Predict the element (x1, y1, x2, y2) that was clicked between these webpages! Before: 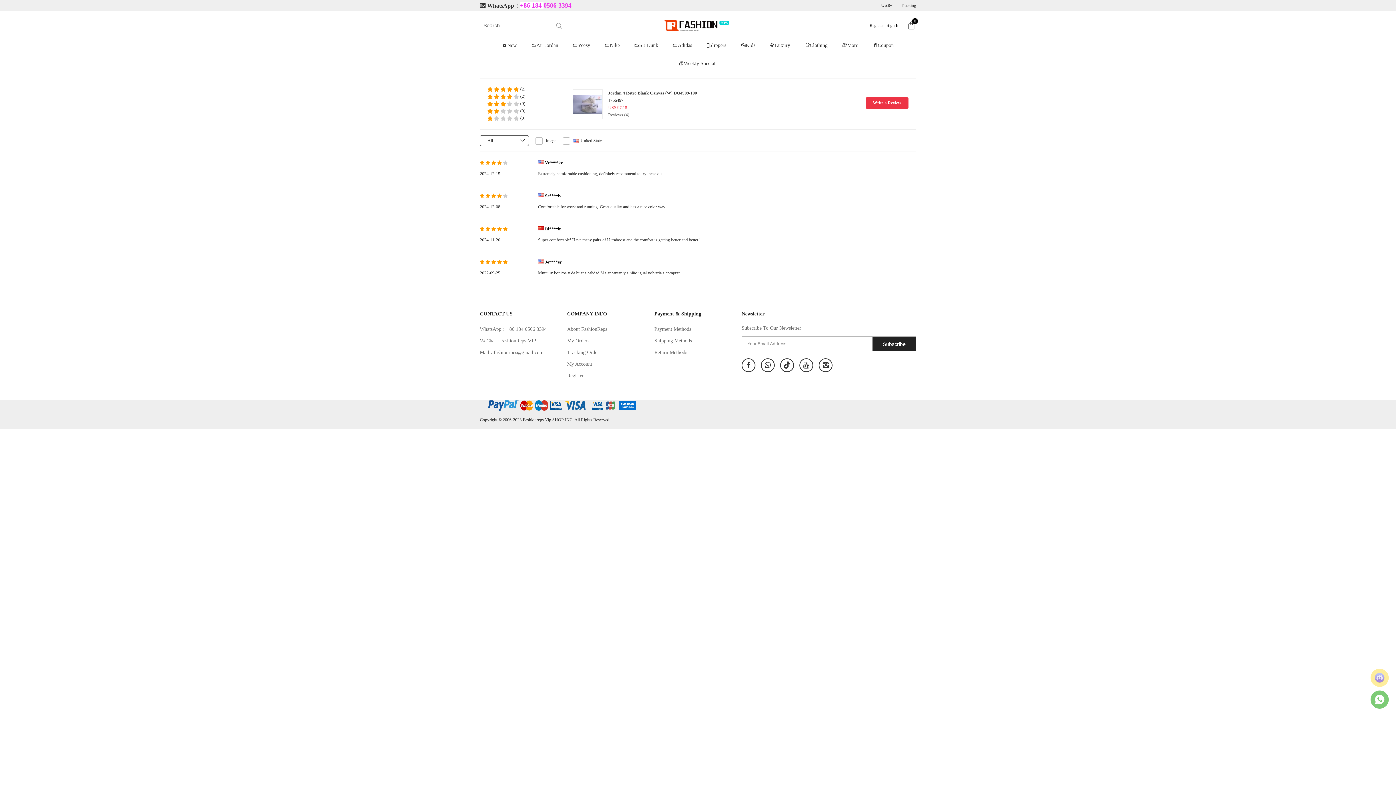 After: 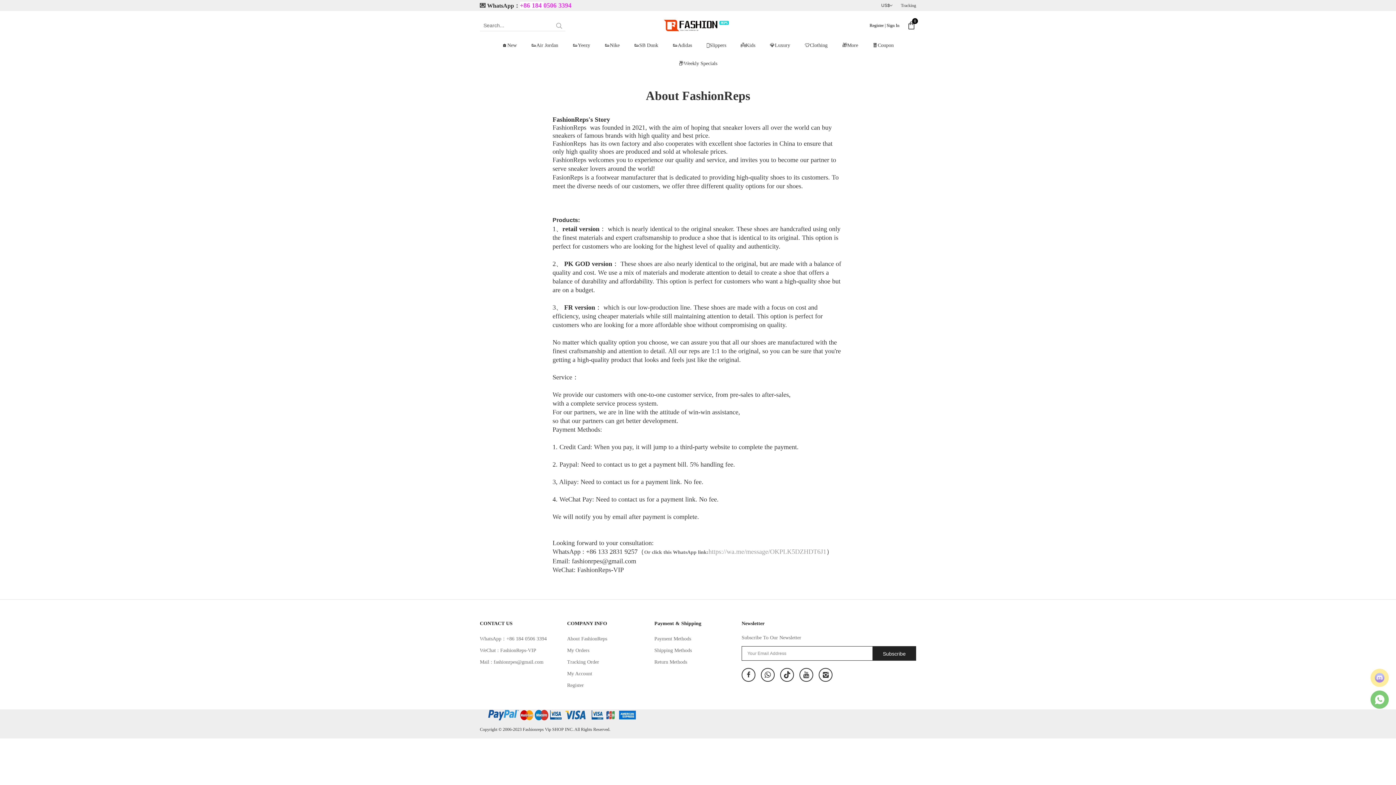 Action: bbox: (567, 323, 654, 335) label: About FashionReps